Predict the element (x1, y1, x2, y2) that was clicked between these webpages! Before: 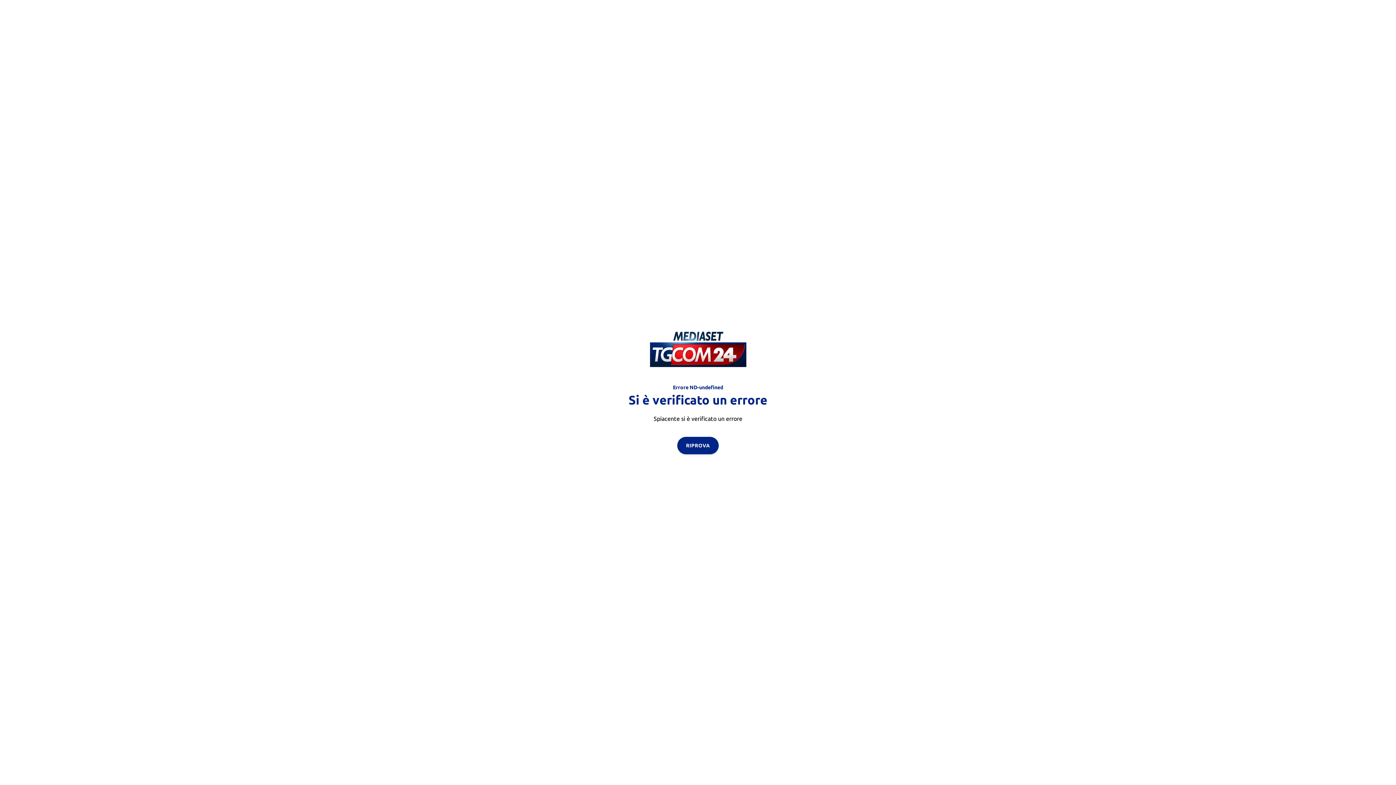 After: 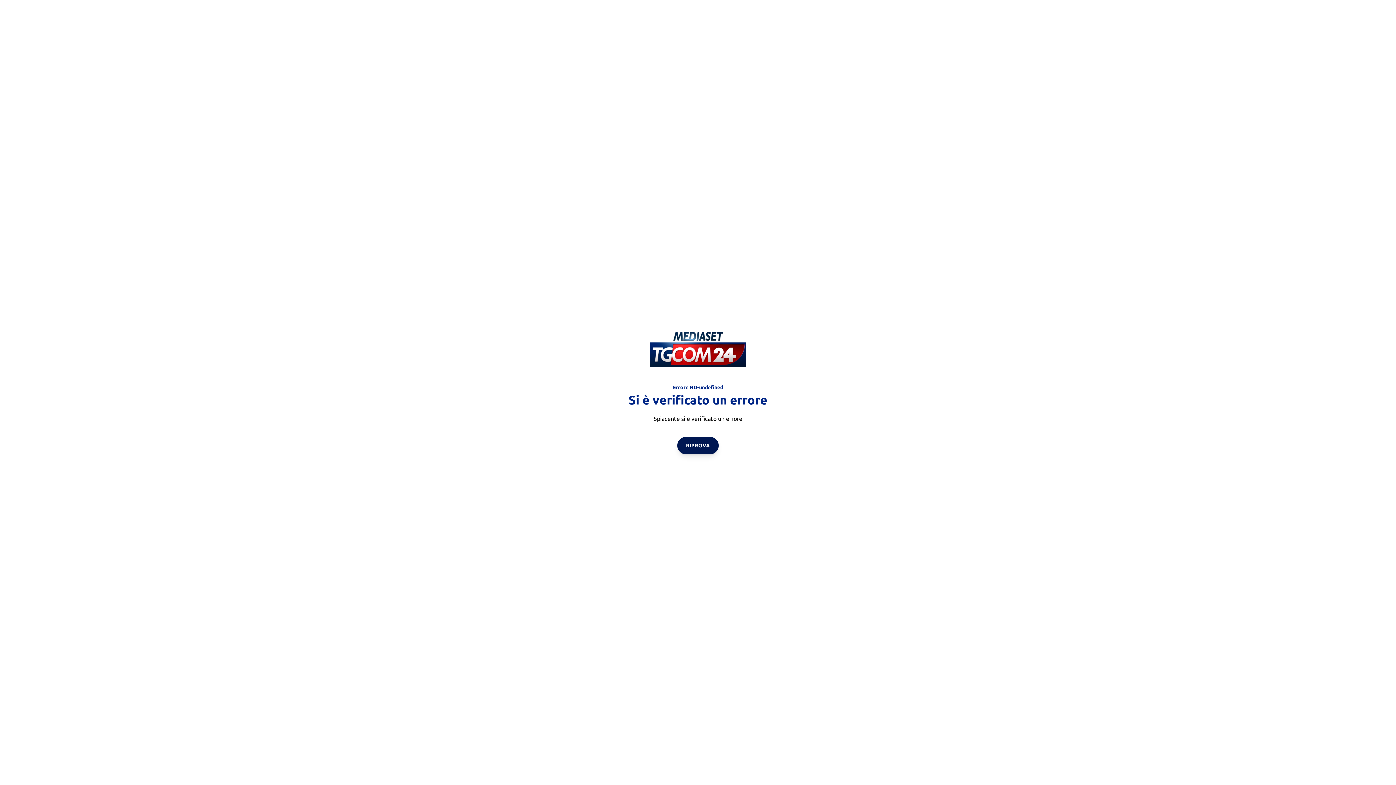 Action: label: RIPROVA bbox: (677, 436, 718, 454)